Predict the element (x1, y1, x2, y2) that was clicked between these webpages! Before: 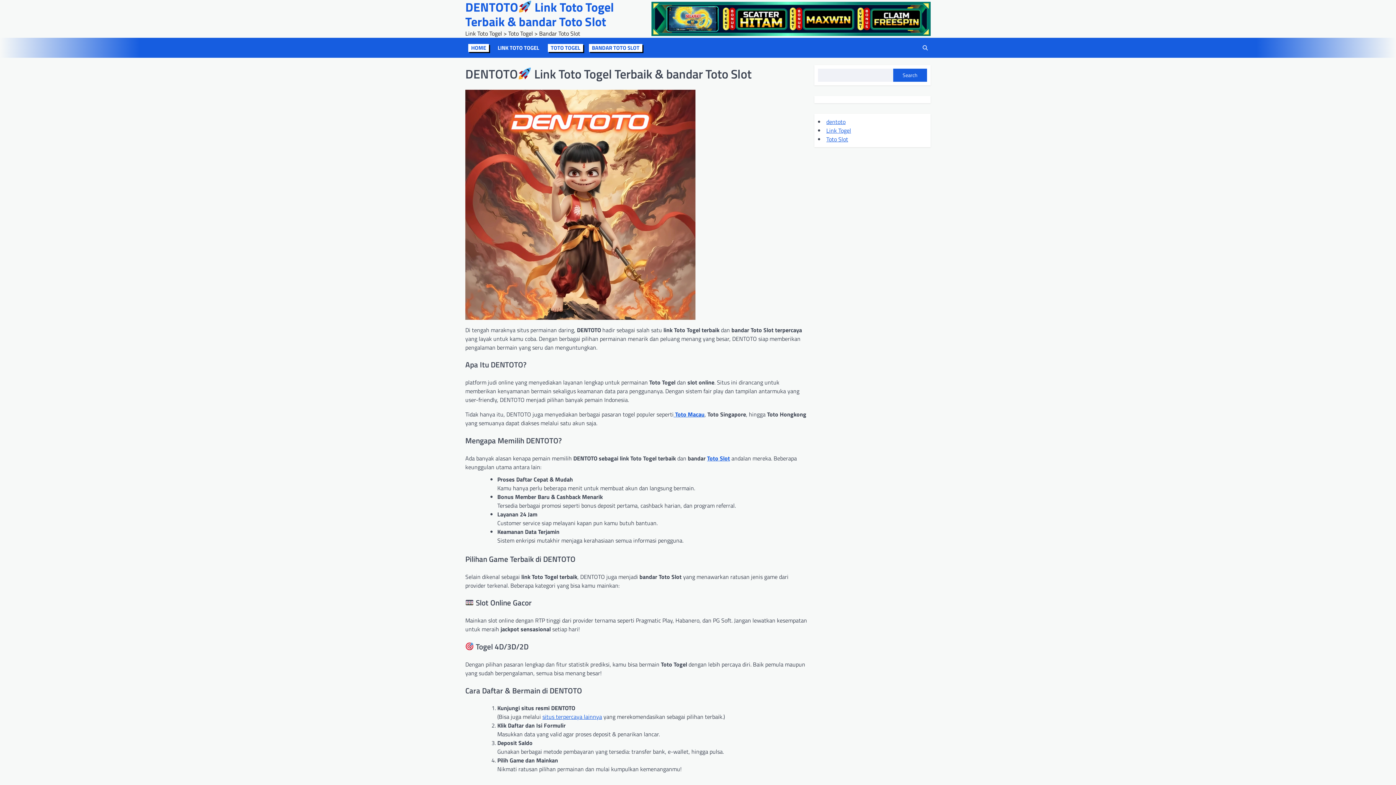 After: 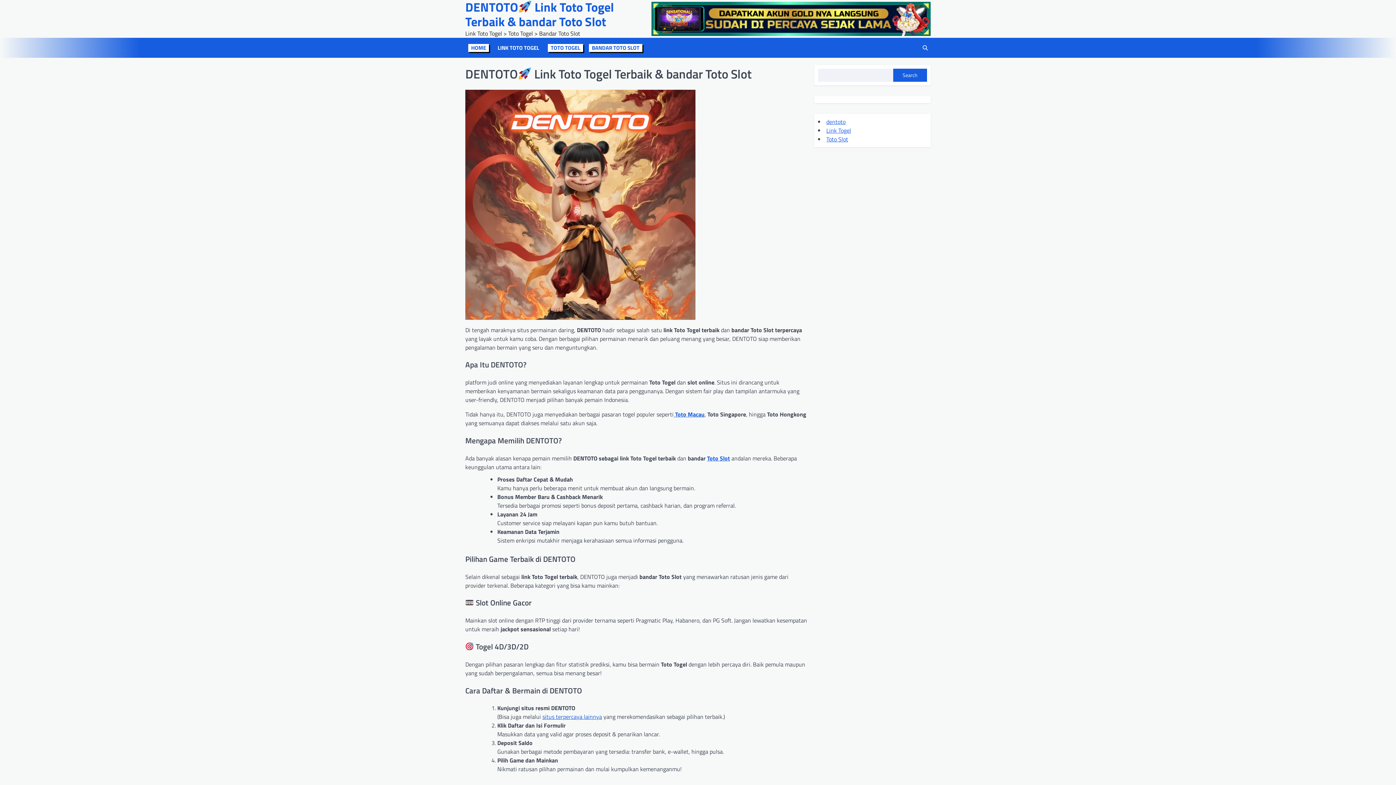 Action: bbox: (468, 43, 489, 51) label: HOME